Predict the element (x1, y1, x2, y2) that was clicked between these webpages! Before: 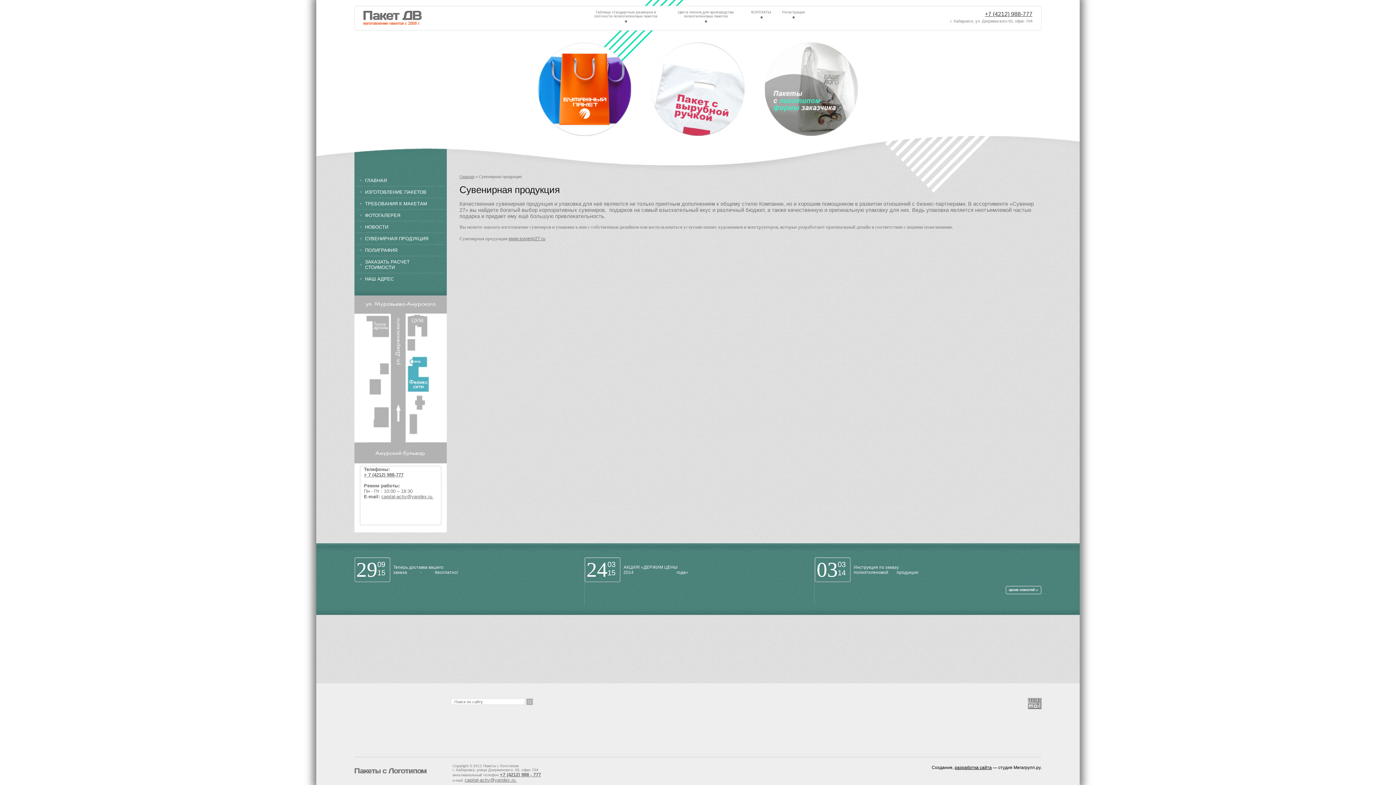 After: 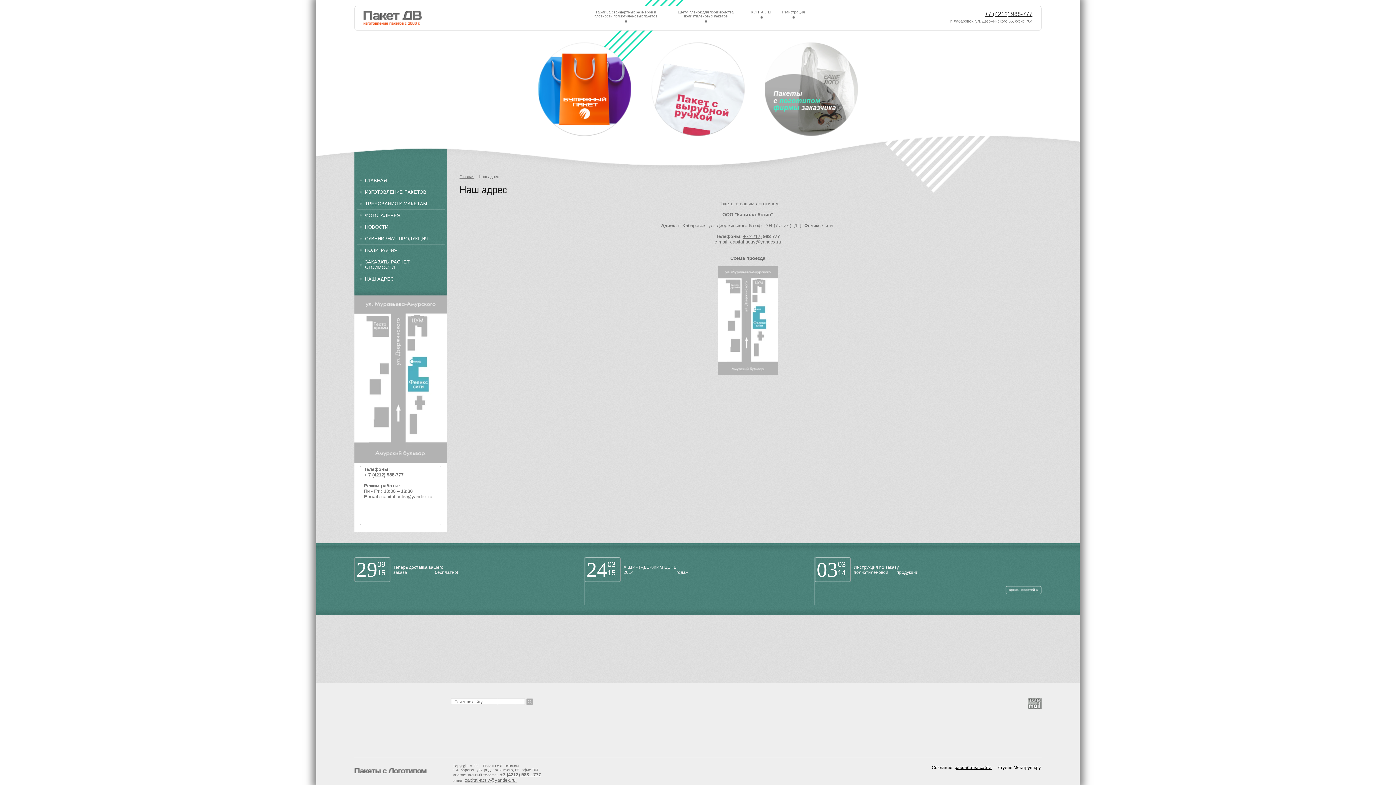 Action: label: НАШ АДРЕС bbox: (356, 273, 445, 285)